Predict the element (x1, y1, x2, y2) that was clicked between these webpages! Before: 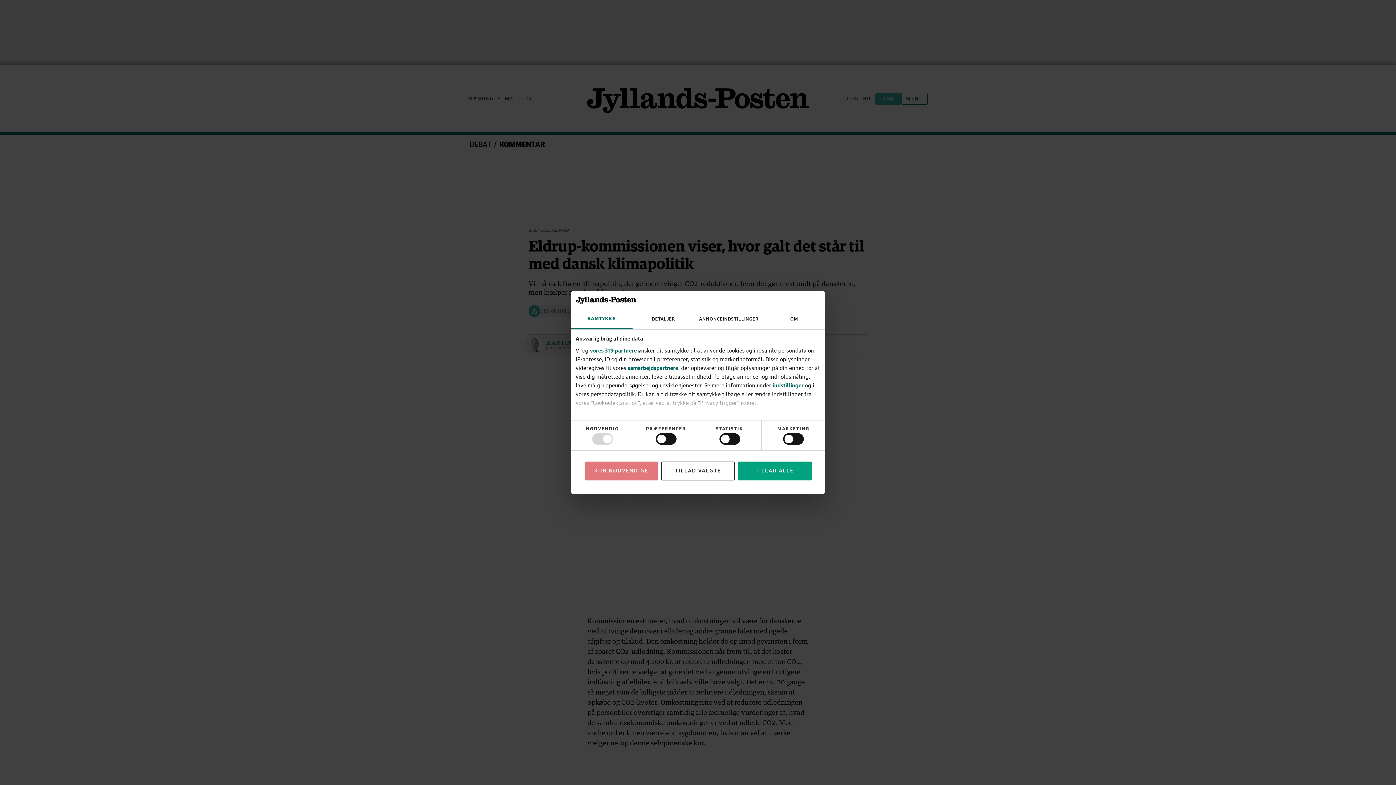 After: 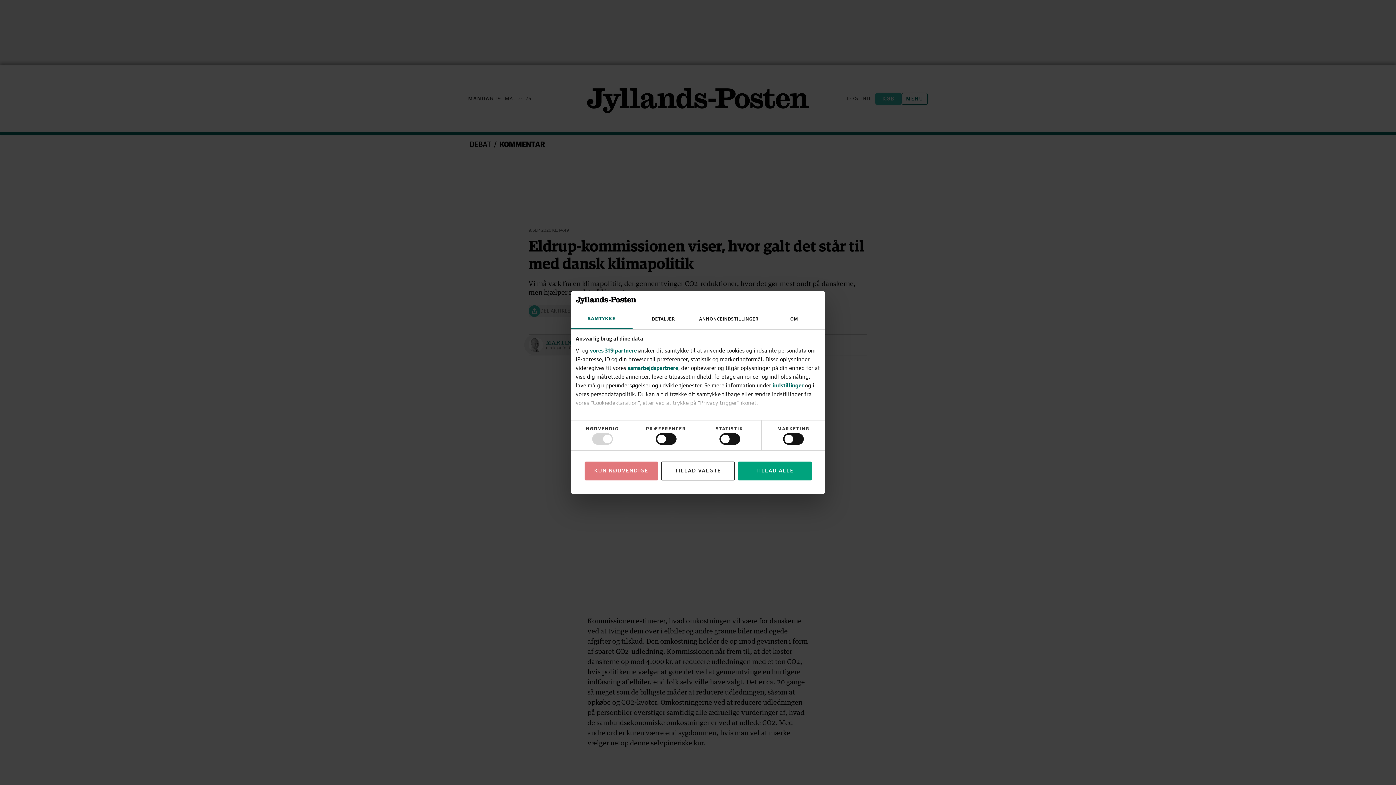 Action: bbox: (772, 382, 803, 388) label: indstillinger